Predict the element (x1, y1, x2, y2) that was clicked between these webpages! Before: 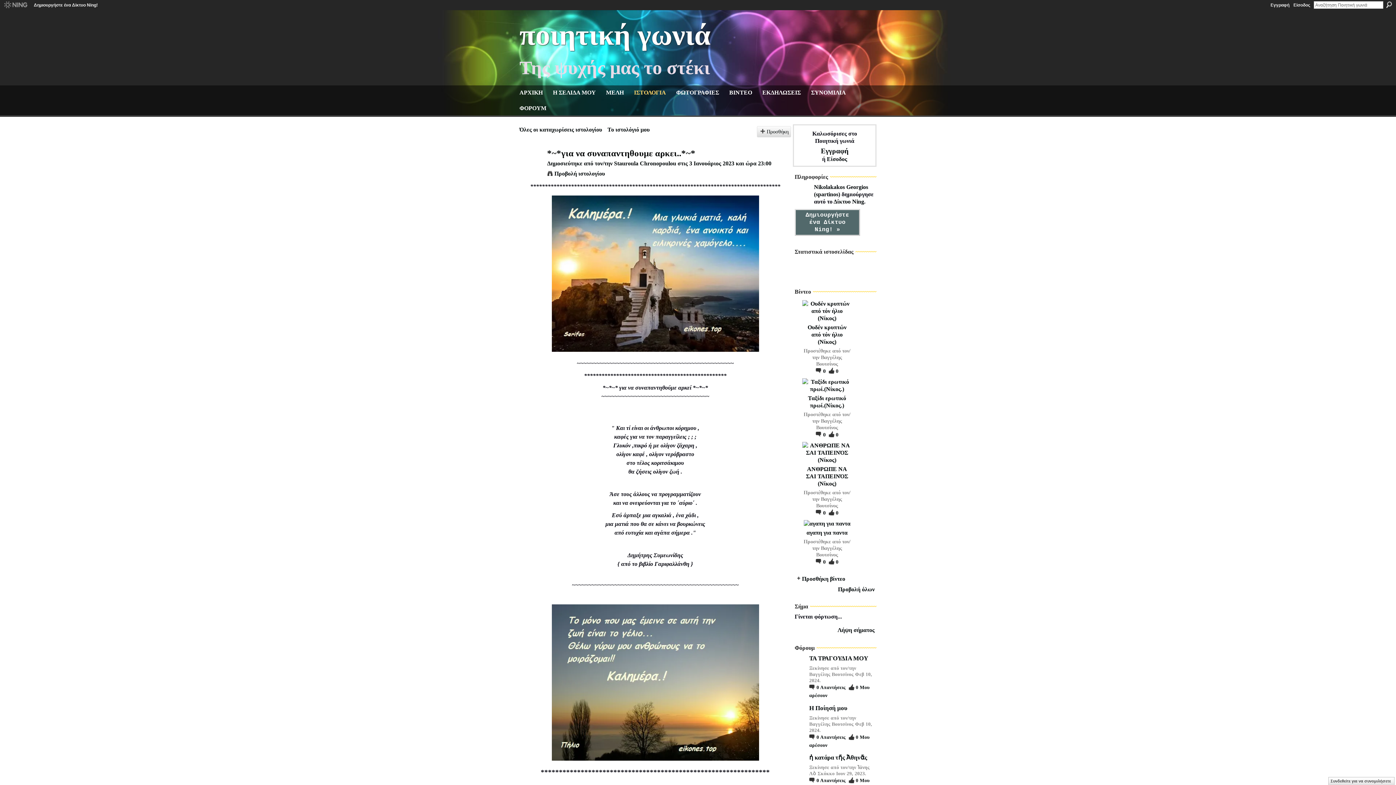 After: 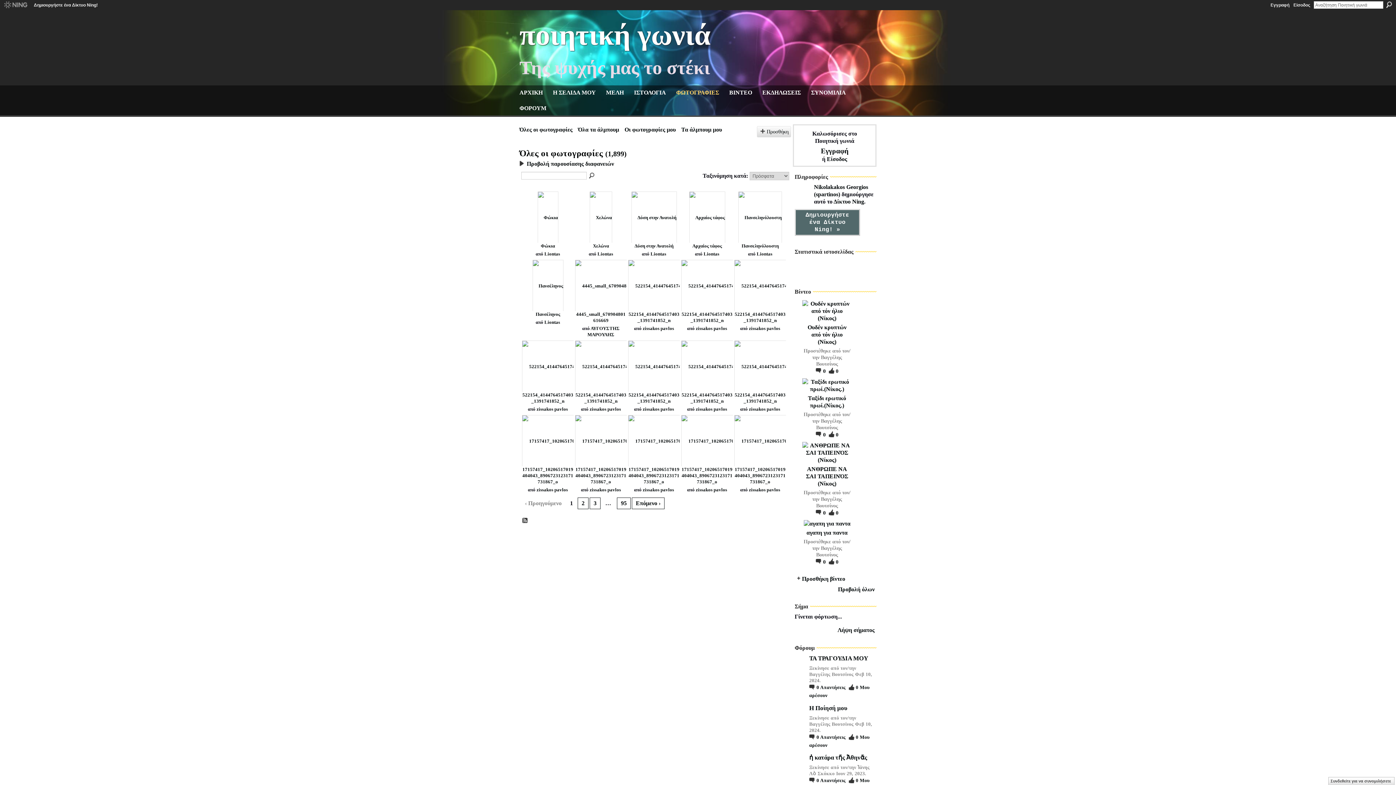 Action: label: ΦΩΤΟΓΡΑΦΙΕΣ bbox: (676, 89, 719, 96)